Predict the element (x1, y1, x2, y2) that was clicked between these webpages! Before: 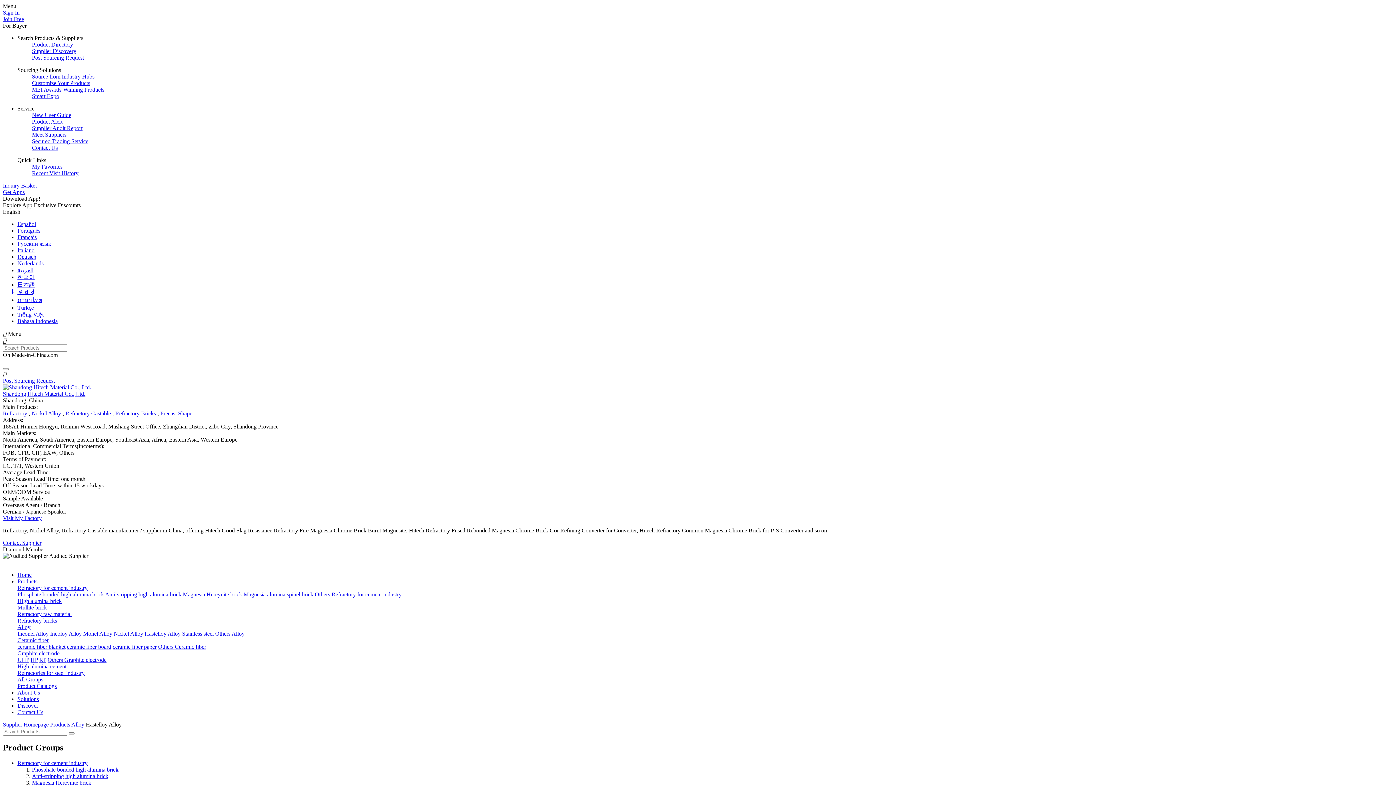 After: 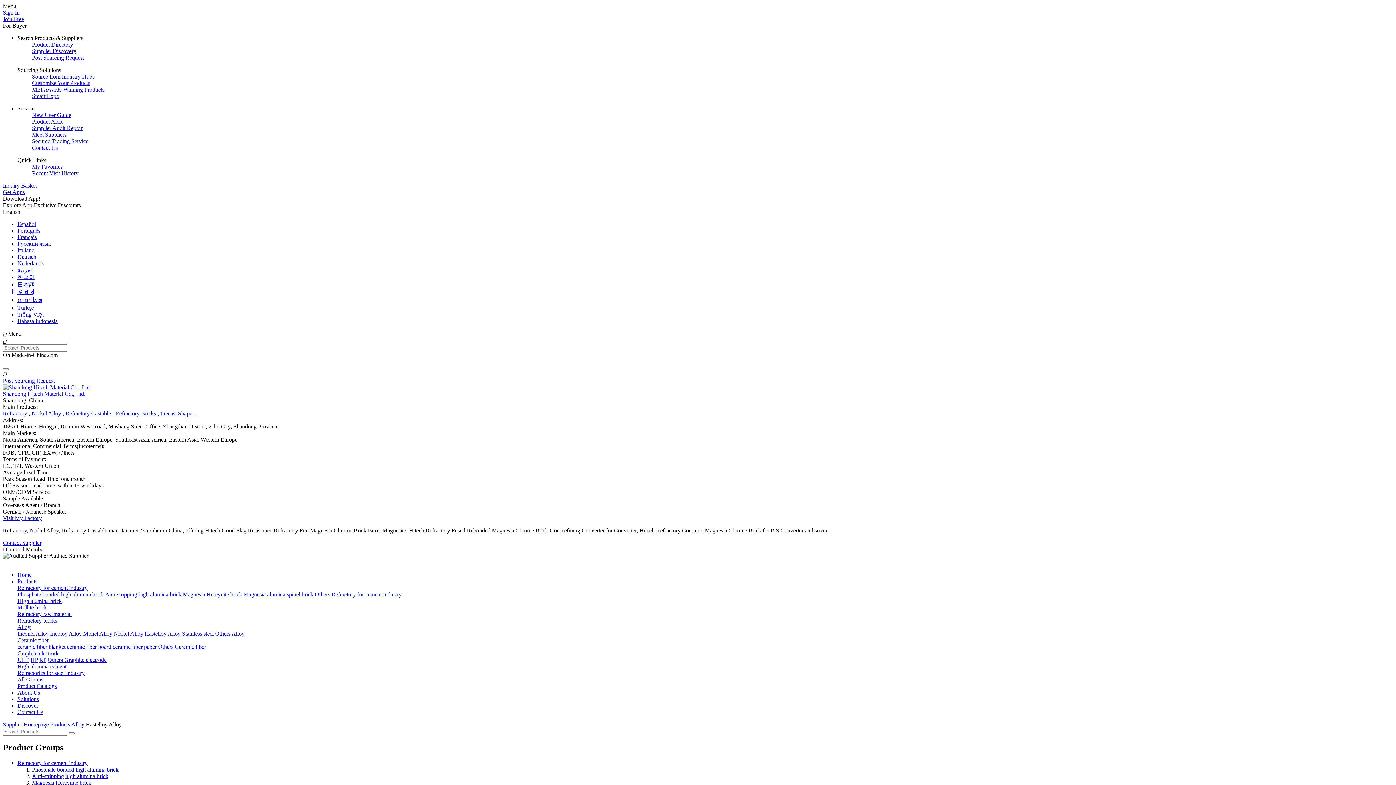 Action: bbox: (32, 144, 57, 150) label: Contact Us